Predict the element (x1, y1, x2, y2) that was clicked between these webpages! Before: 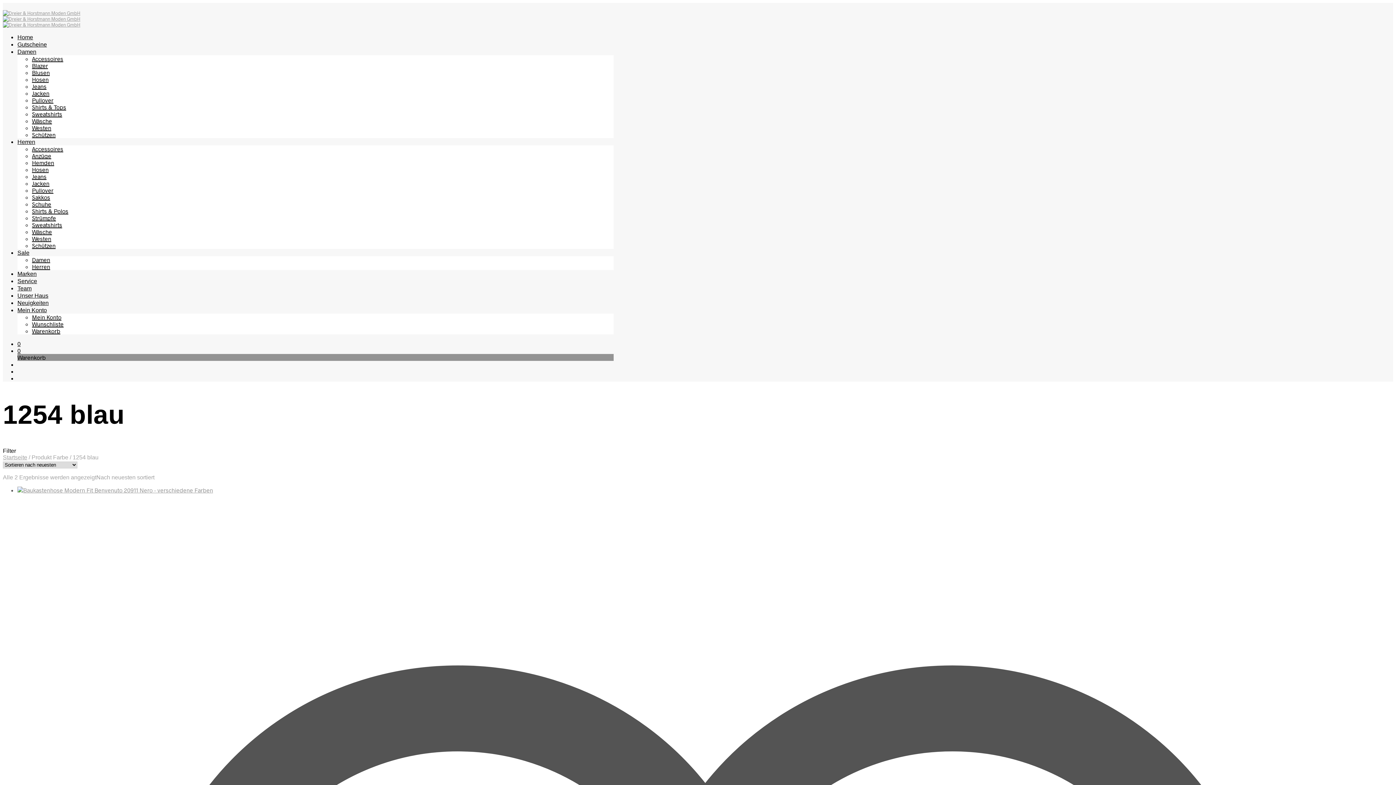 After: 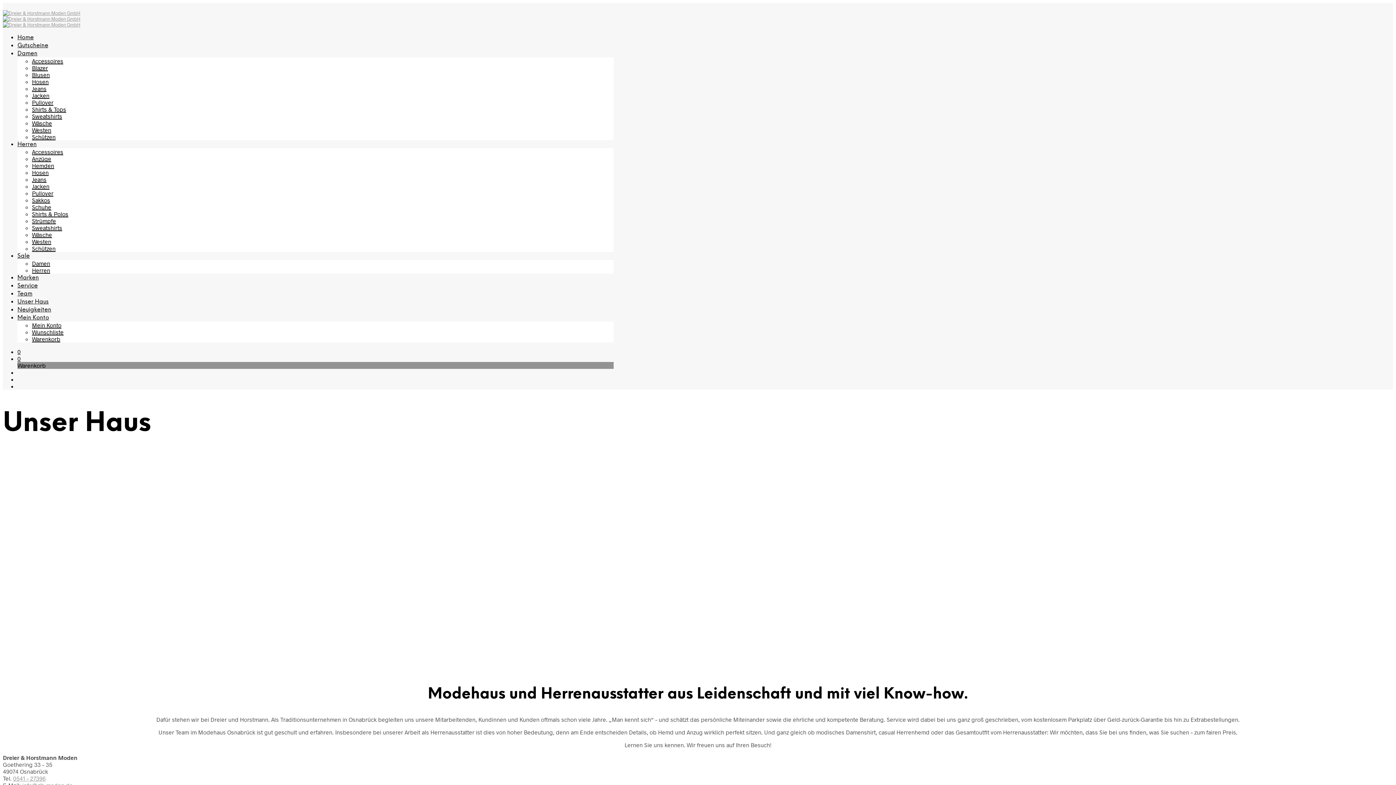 Action: bbox: (17, 292, 48, 298) label: Unser Haus